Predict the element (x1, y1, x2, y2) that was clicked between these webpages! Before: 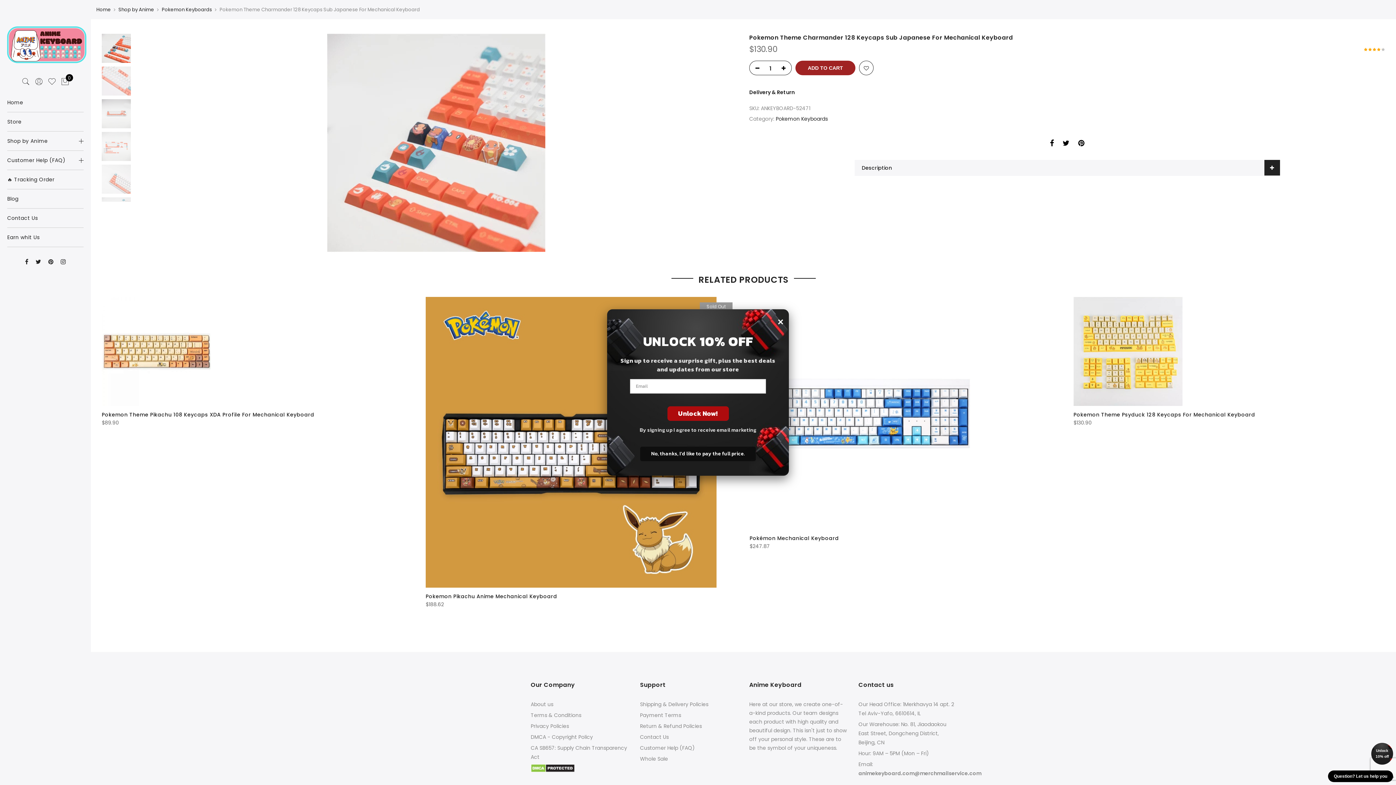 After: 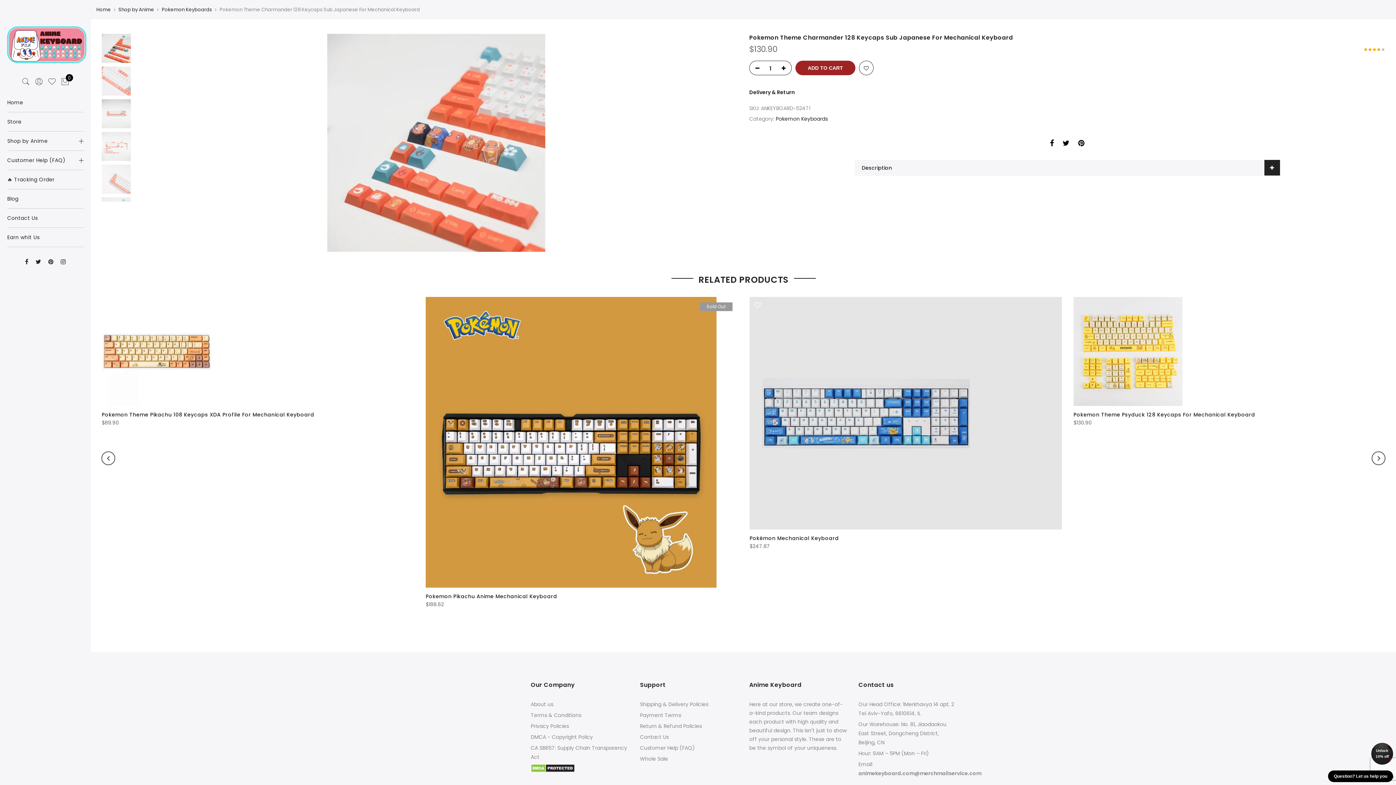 Action: bbox: (777, 314, 783, 329) label: ×